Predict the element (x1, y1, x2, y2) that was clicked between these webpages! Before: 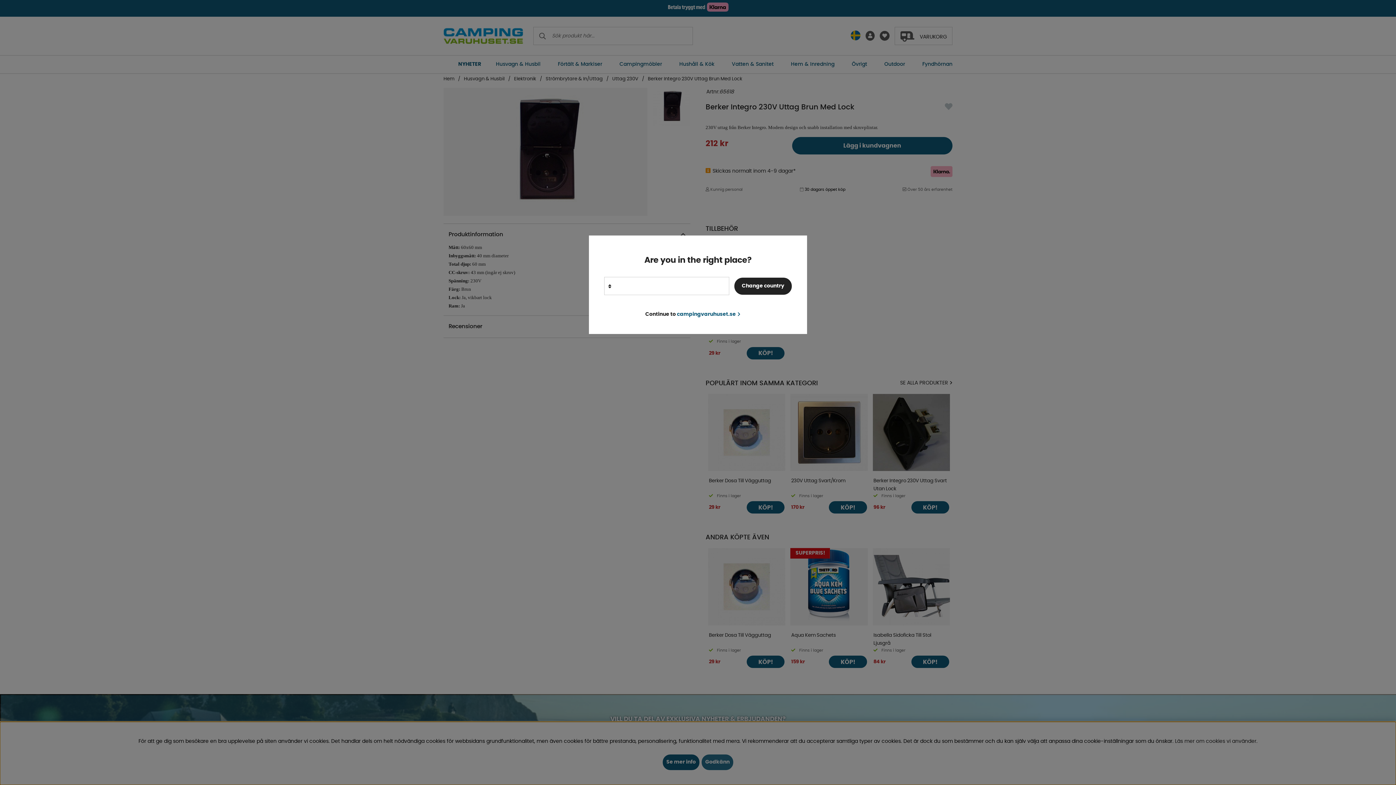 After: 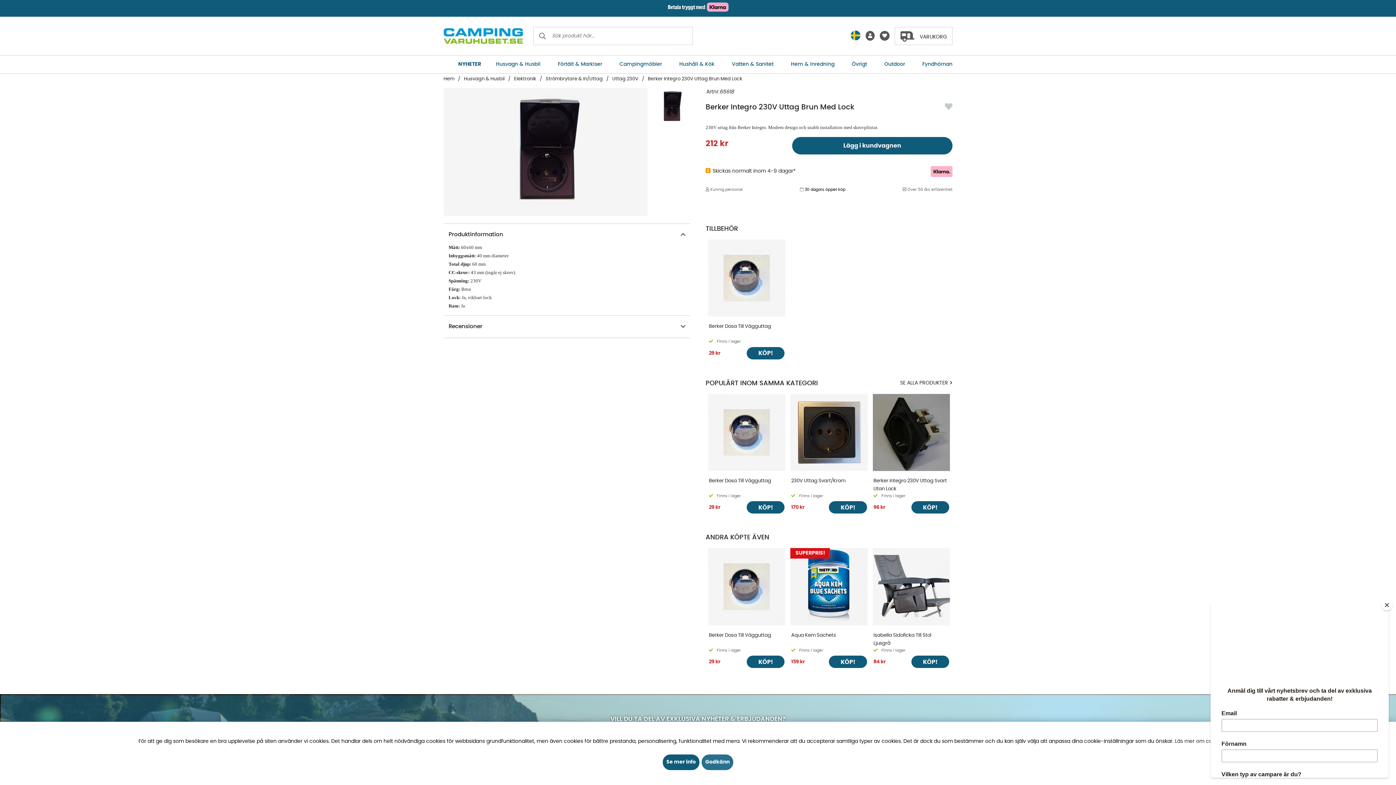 Action: label: Continue to campingvaruhuset.se bbox: (645, 310, 740, 319)